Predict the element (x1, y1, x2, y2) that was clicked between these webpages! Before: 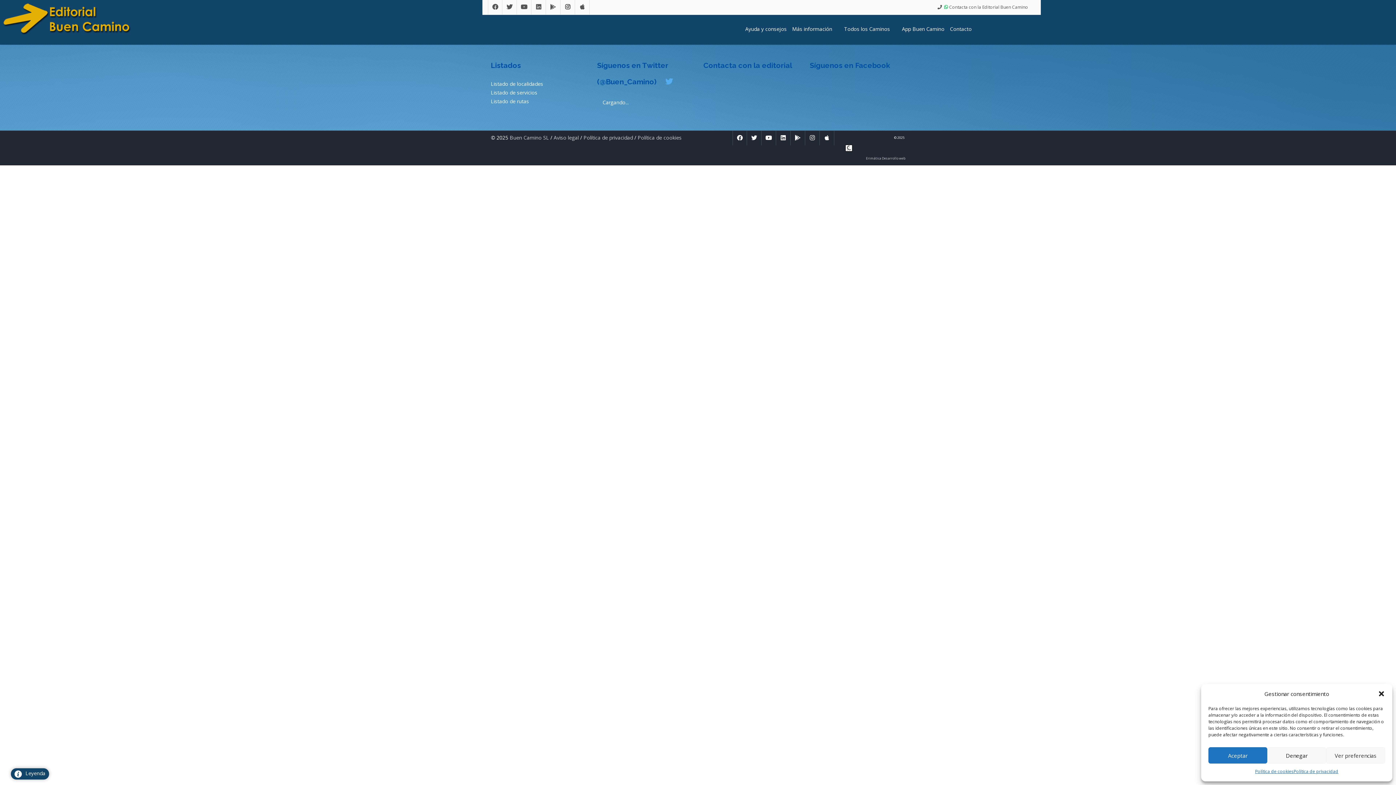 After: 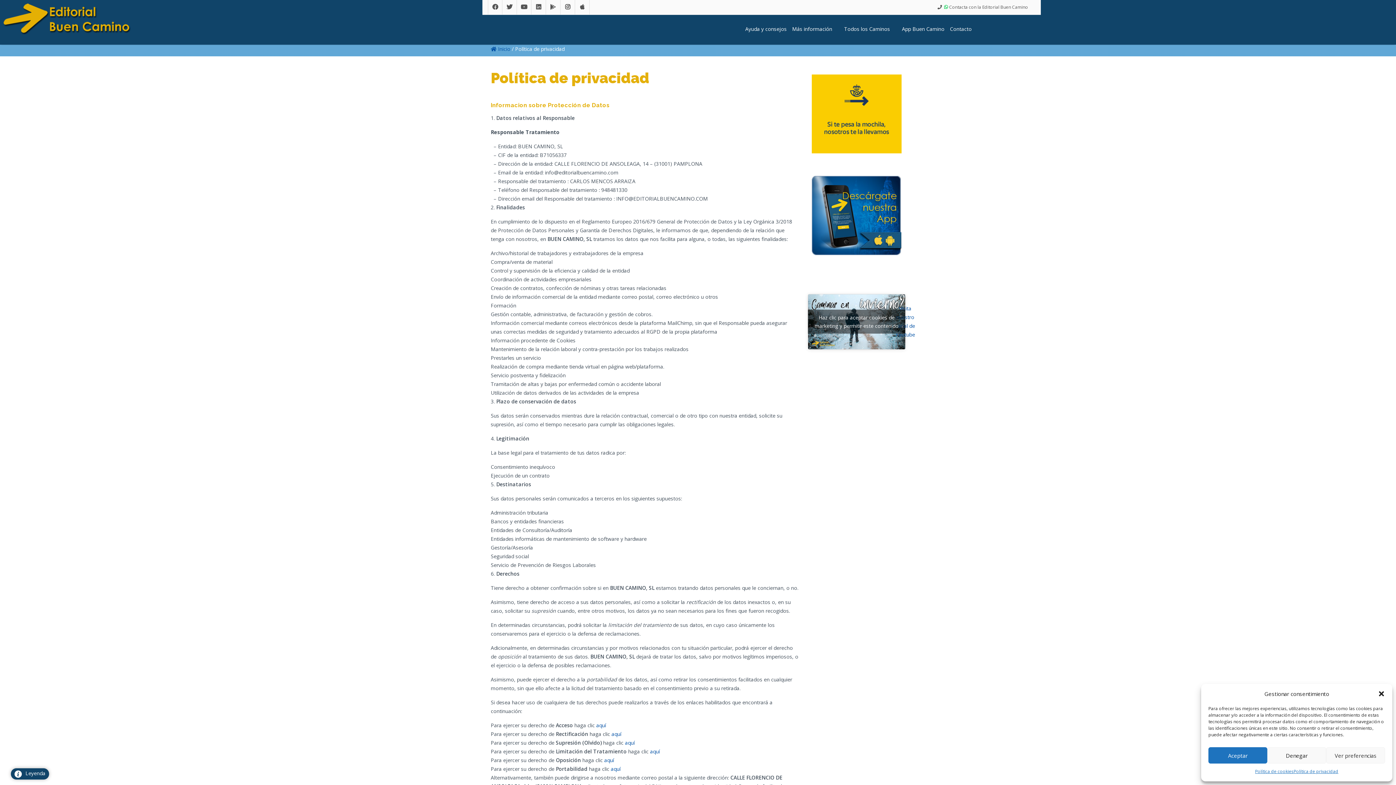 Action: bbox: (1293, 767, 1338, 776) label: Política de privacidad